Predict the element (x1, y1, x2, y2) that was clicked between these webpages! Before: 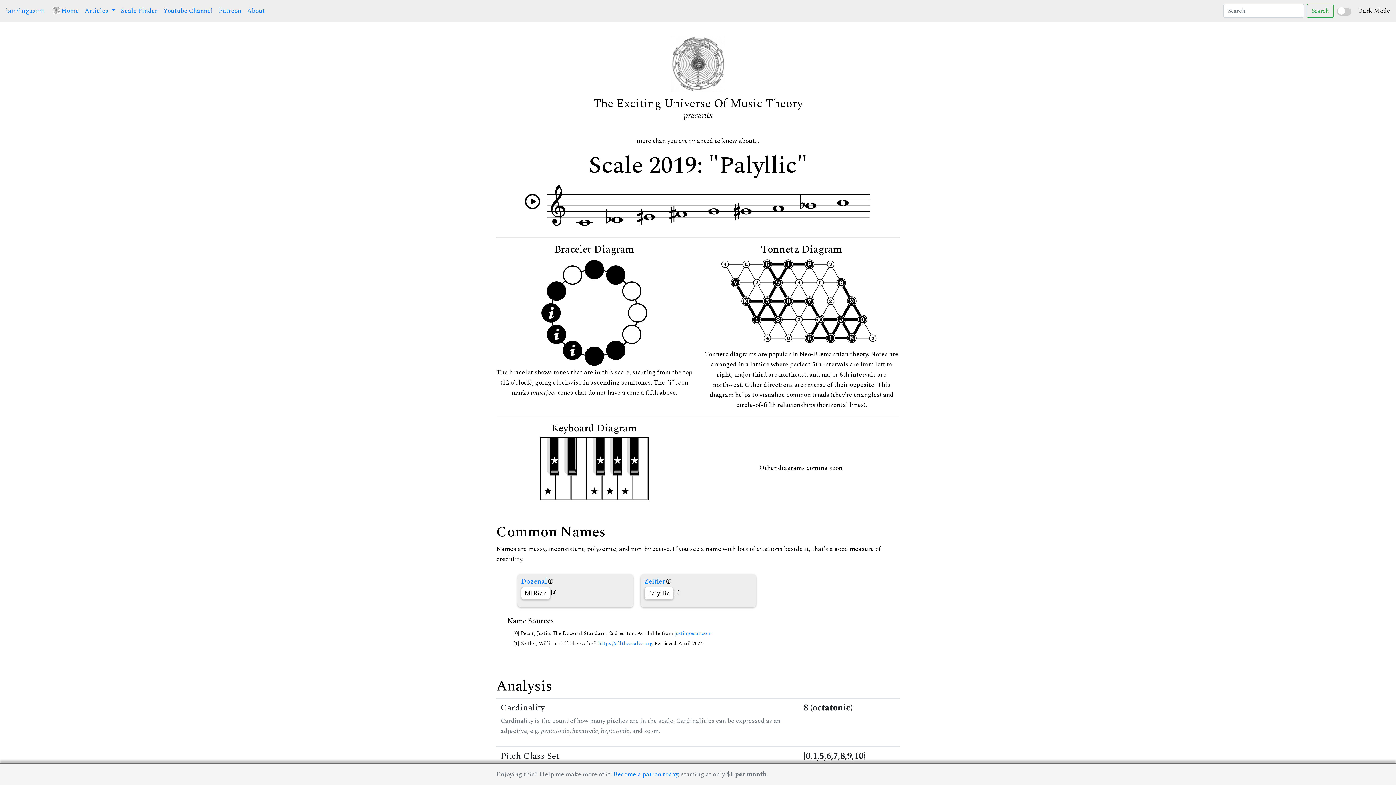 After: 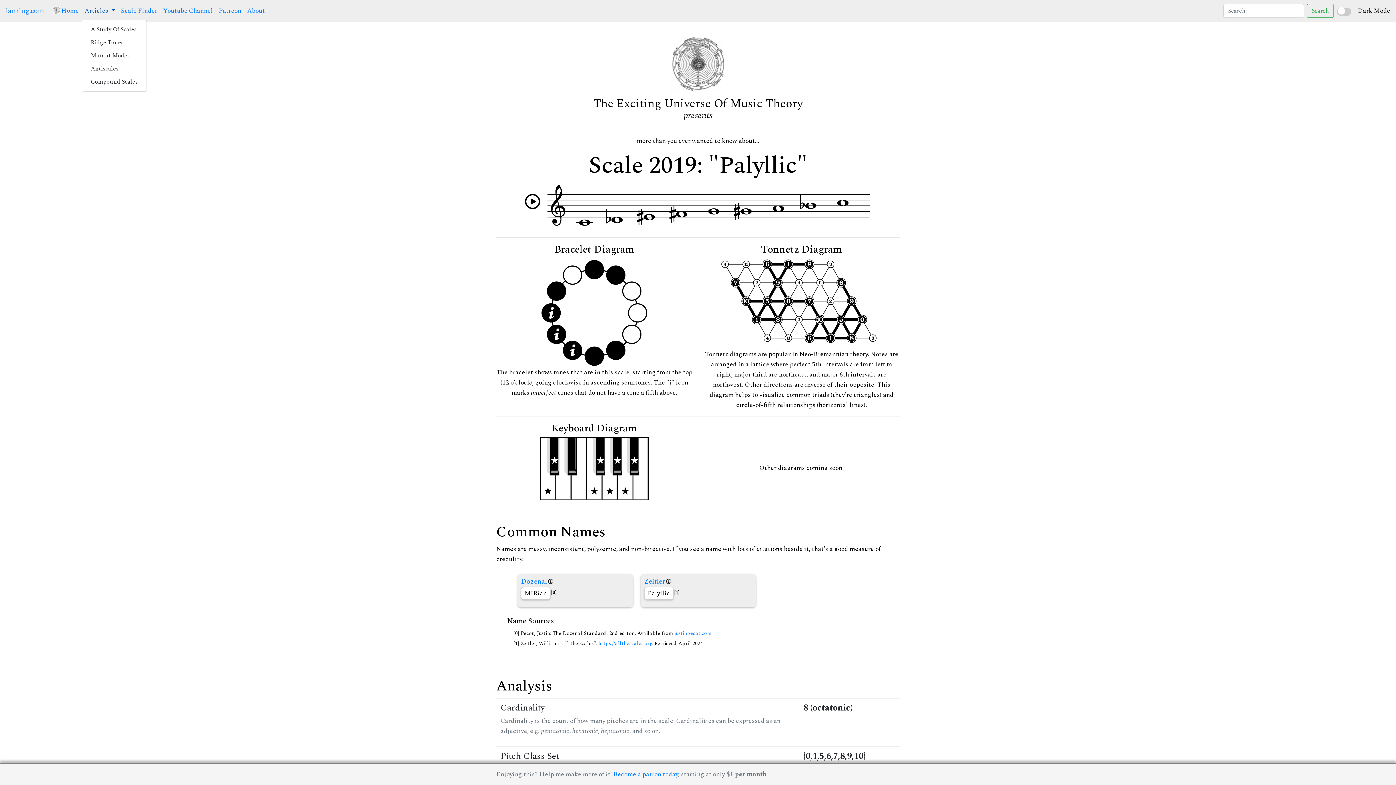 Action: label: Articles  bbox: (81, 2, 118, 18)